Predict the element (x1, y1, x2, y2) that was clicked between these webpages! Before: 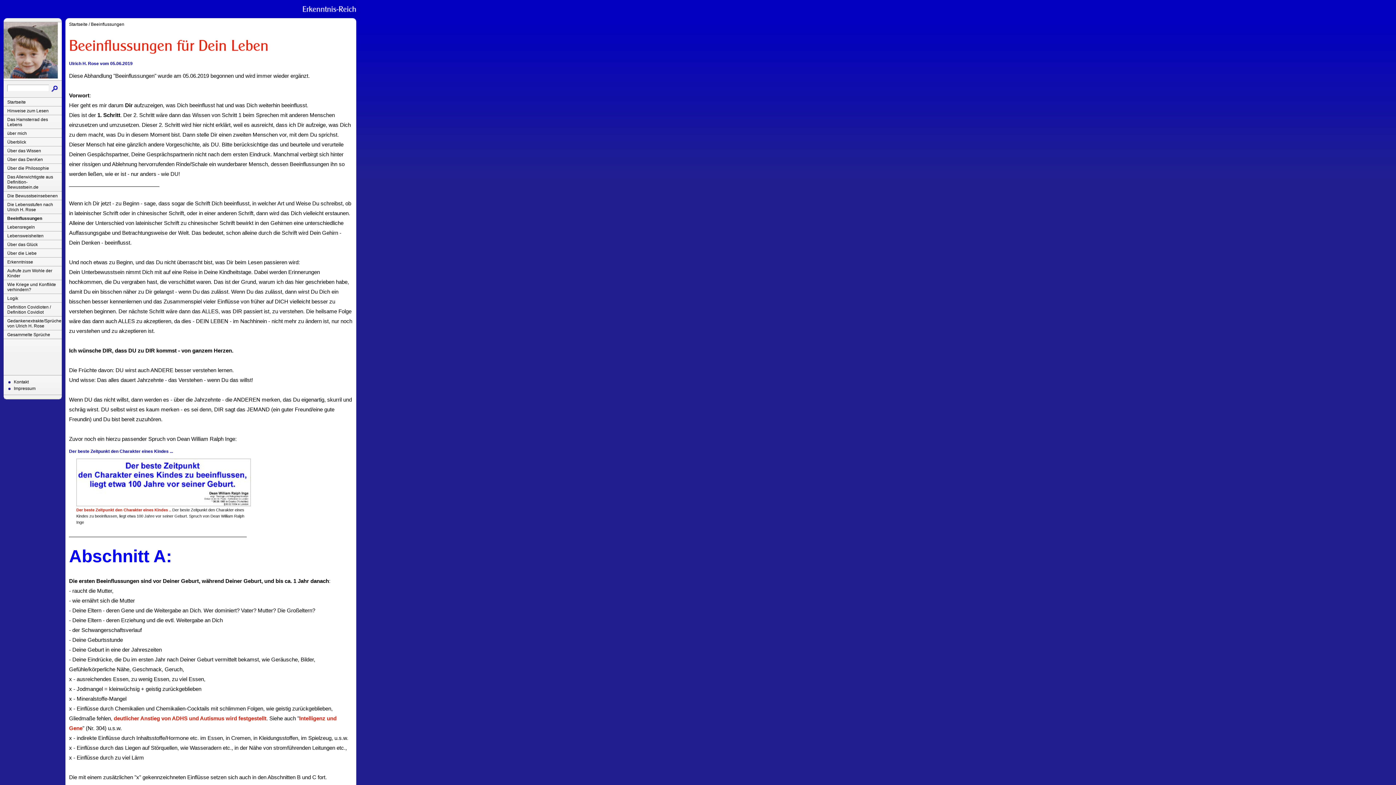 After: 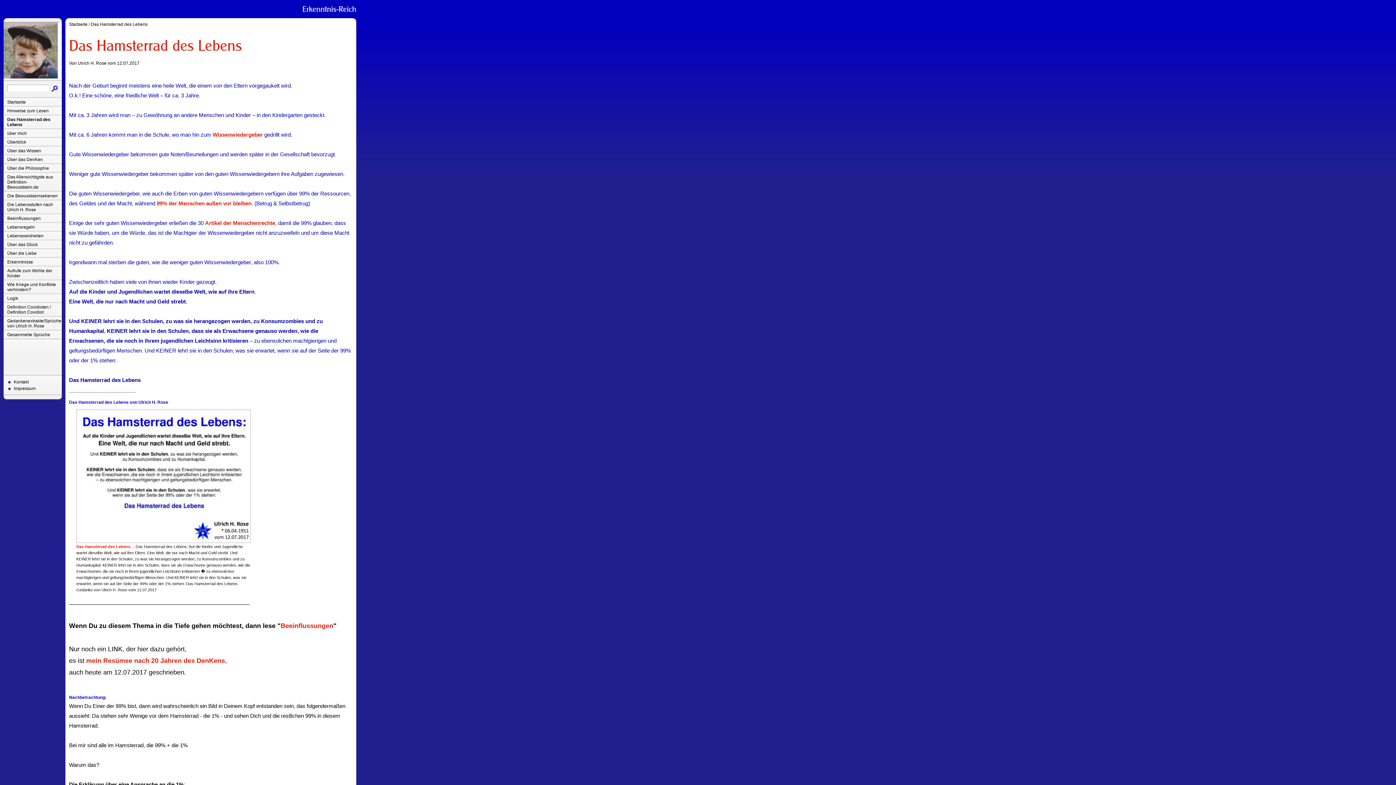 Action: bbox: (3, 115, 61, 129) label: Das Hamsterrad des Lebens